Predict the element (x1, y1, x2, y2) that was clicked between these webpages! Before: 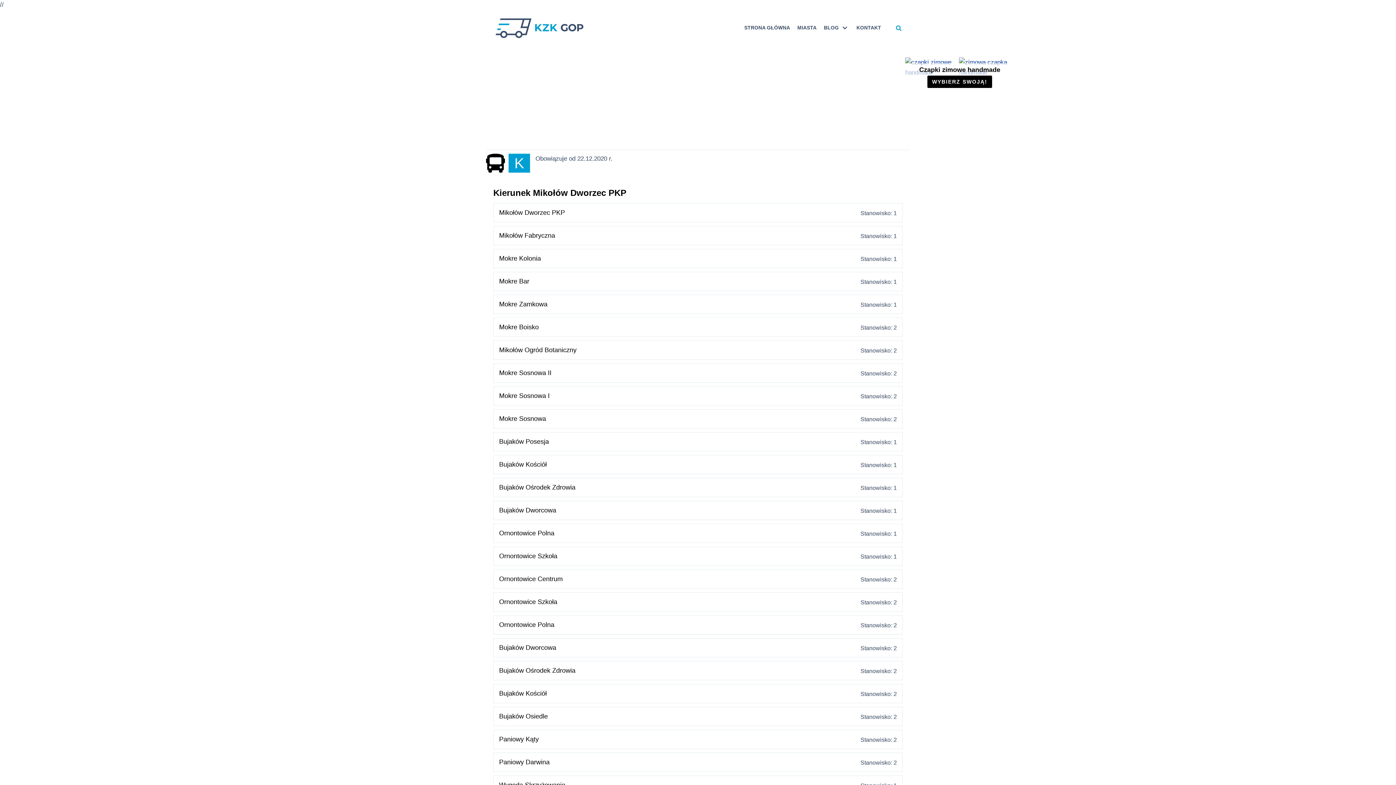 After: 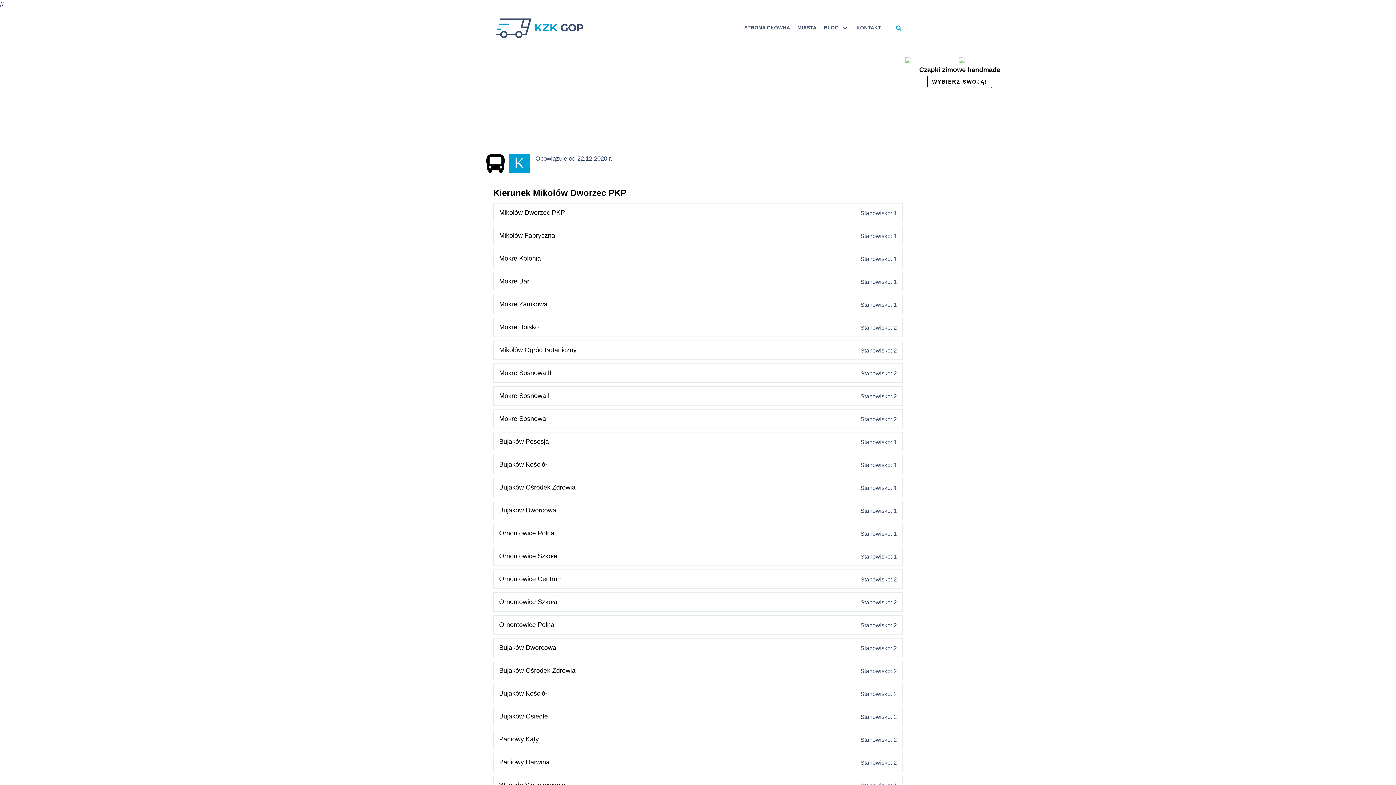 Action: label: Czapki zimowe handmade

WYBIERZ SWOJĄ! bbox: (905, 57, 1394, 77)